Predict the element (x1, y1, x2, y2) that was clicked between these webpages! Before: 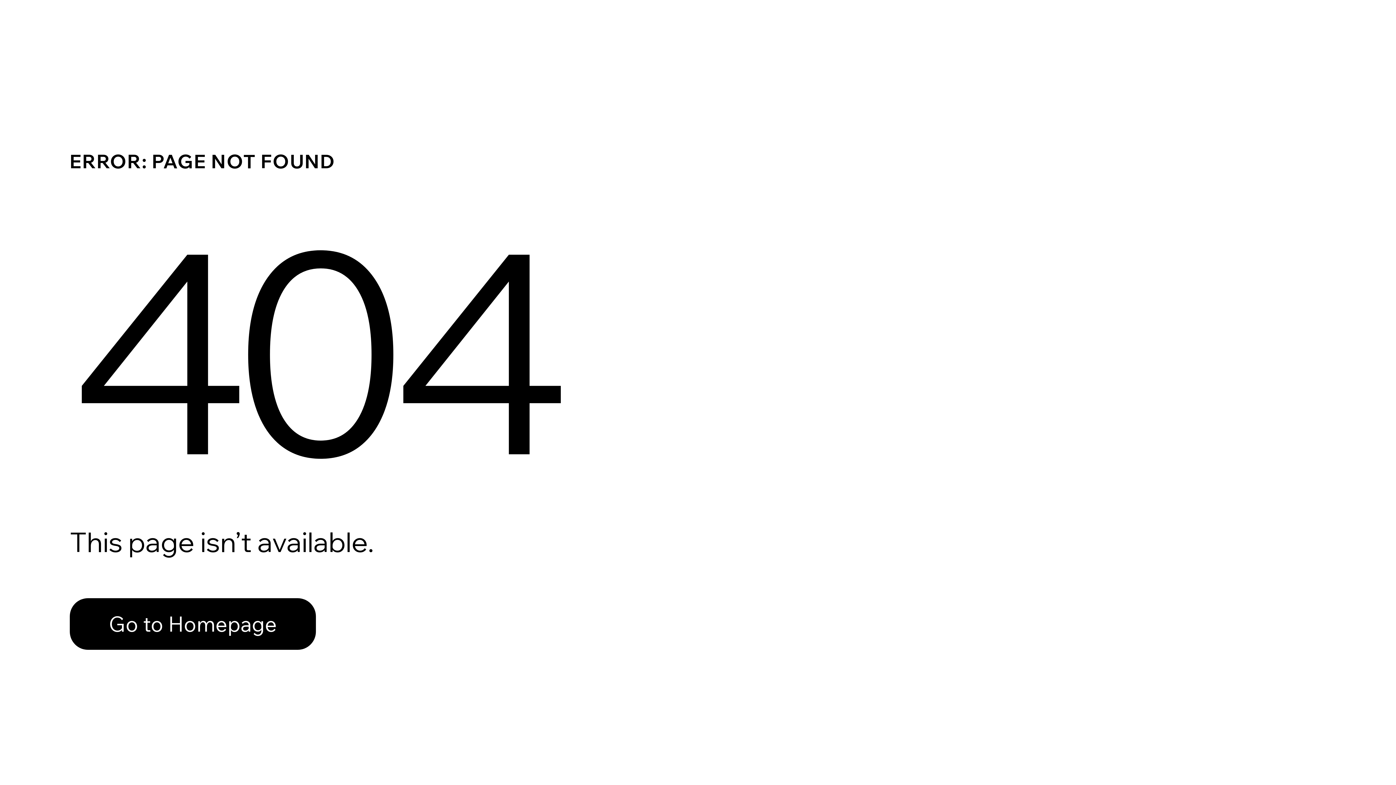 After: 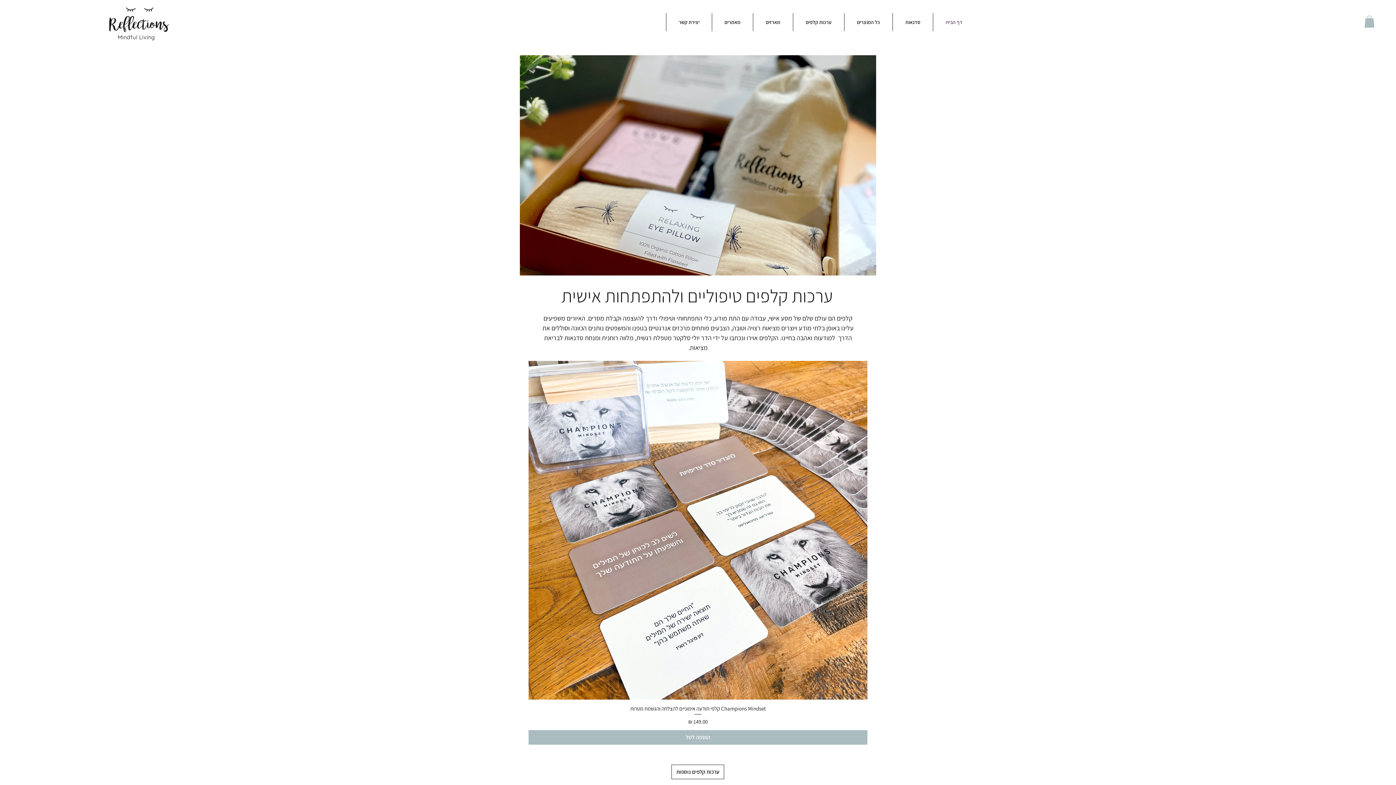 Action: bbox: (69, 598, 316, 650) label: Go to Homepage